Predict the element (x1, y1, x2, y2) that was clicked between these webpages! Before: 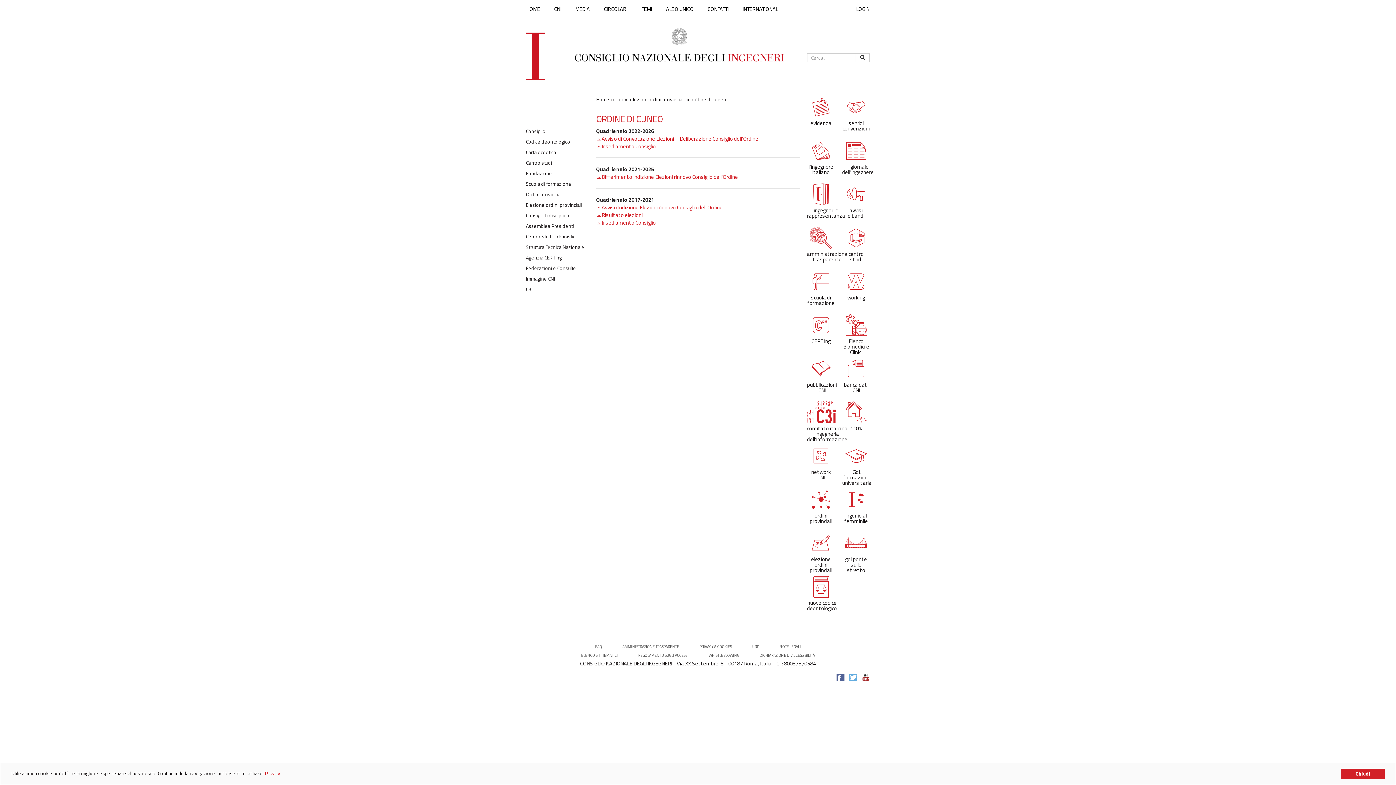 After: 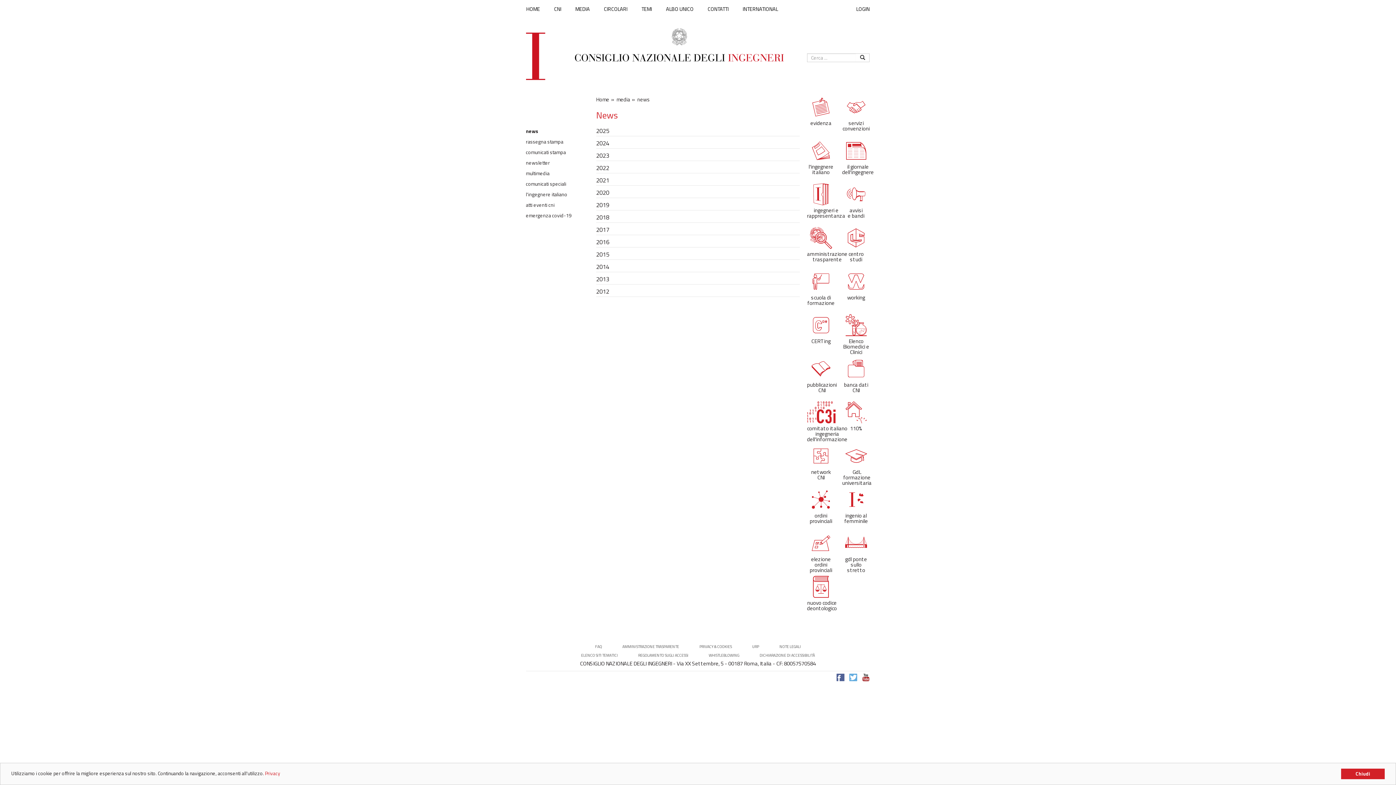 Action: label: MEDIA bbox: (575, 0, 604, 18)